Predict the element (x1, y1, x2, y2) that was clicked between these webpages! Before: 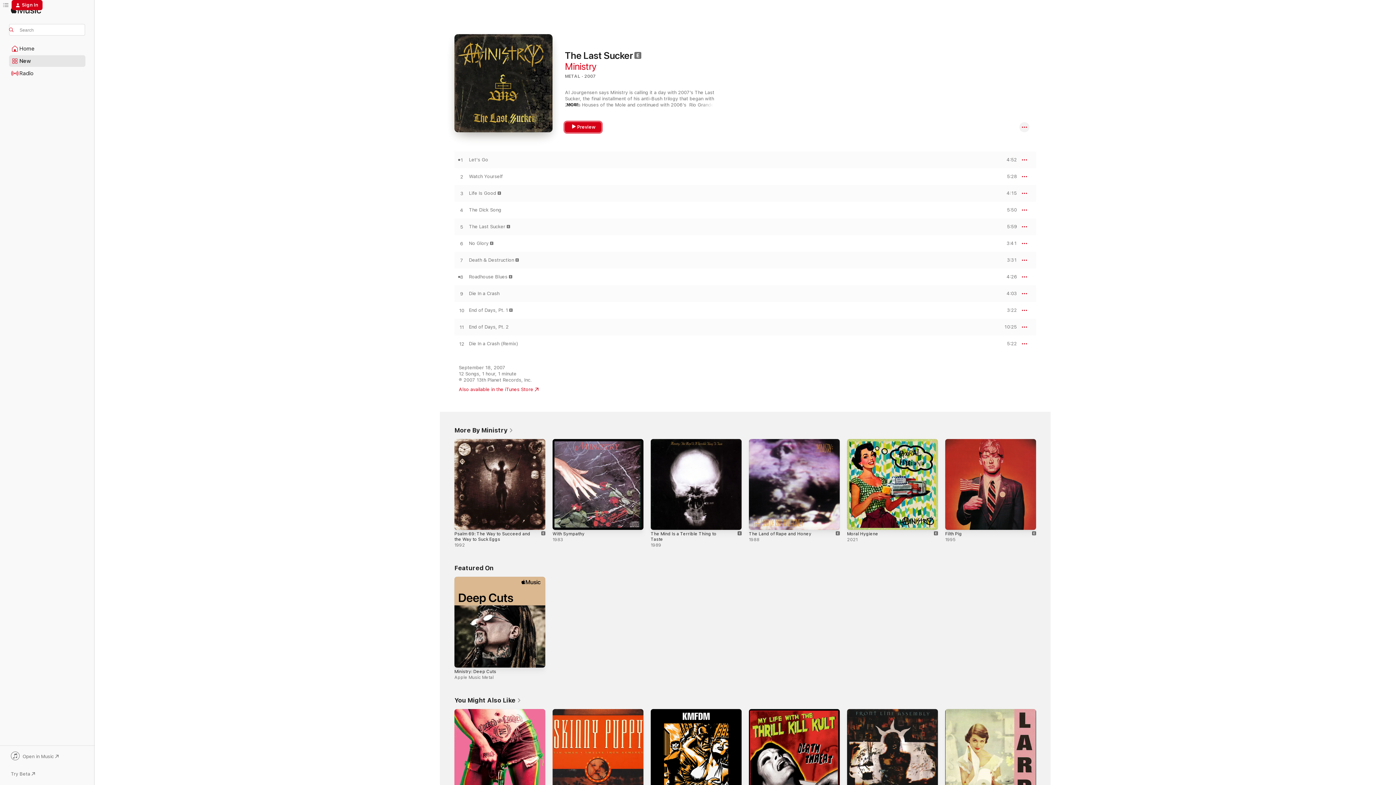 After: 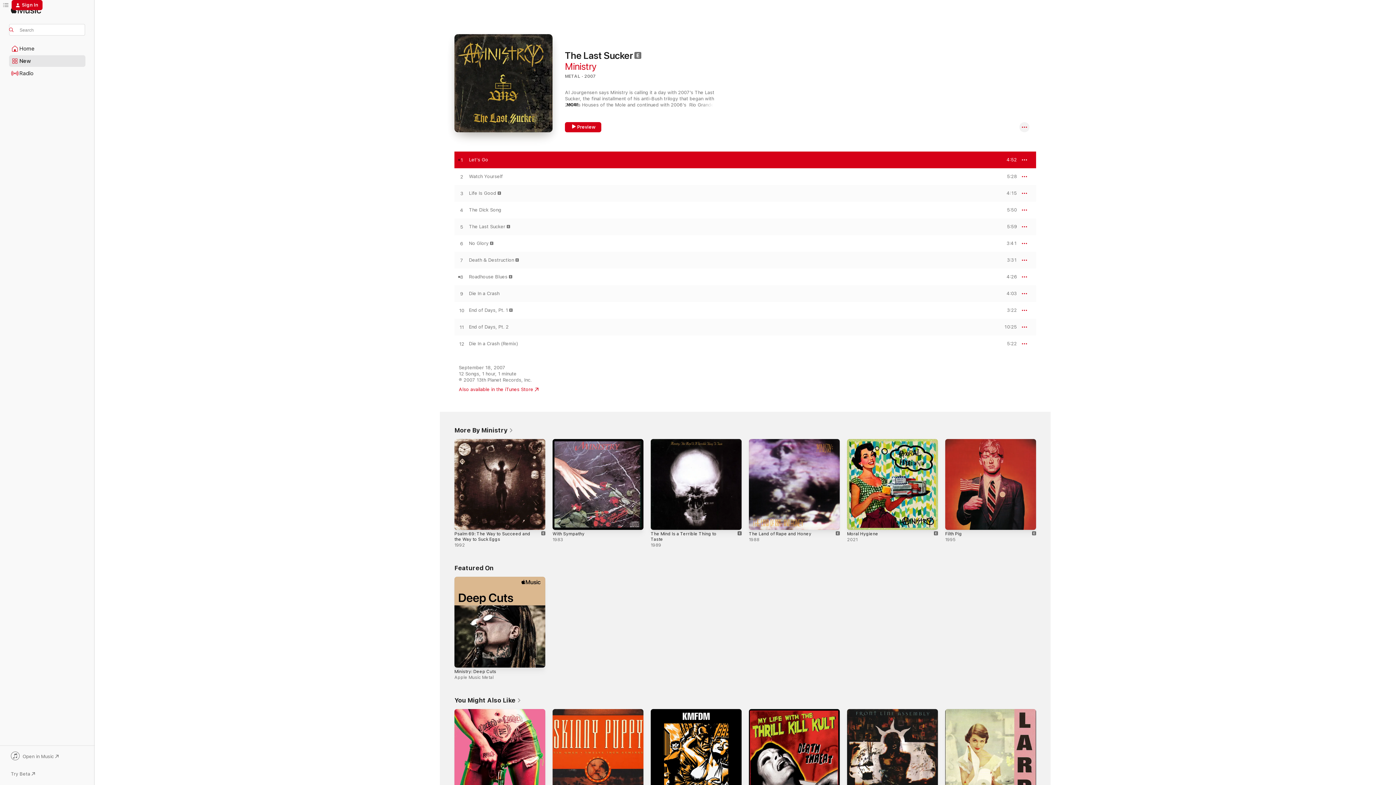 Action: label: PREVIEW bbox: (1000, 157, 1017, 162)